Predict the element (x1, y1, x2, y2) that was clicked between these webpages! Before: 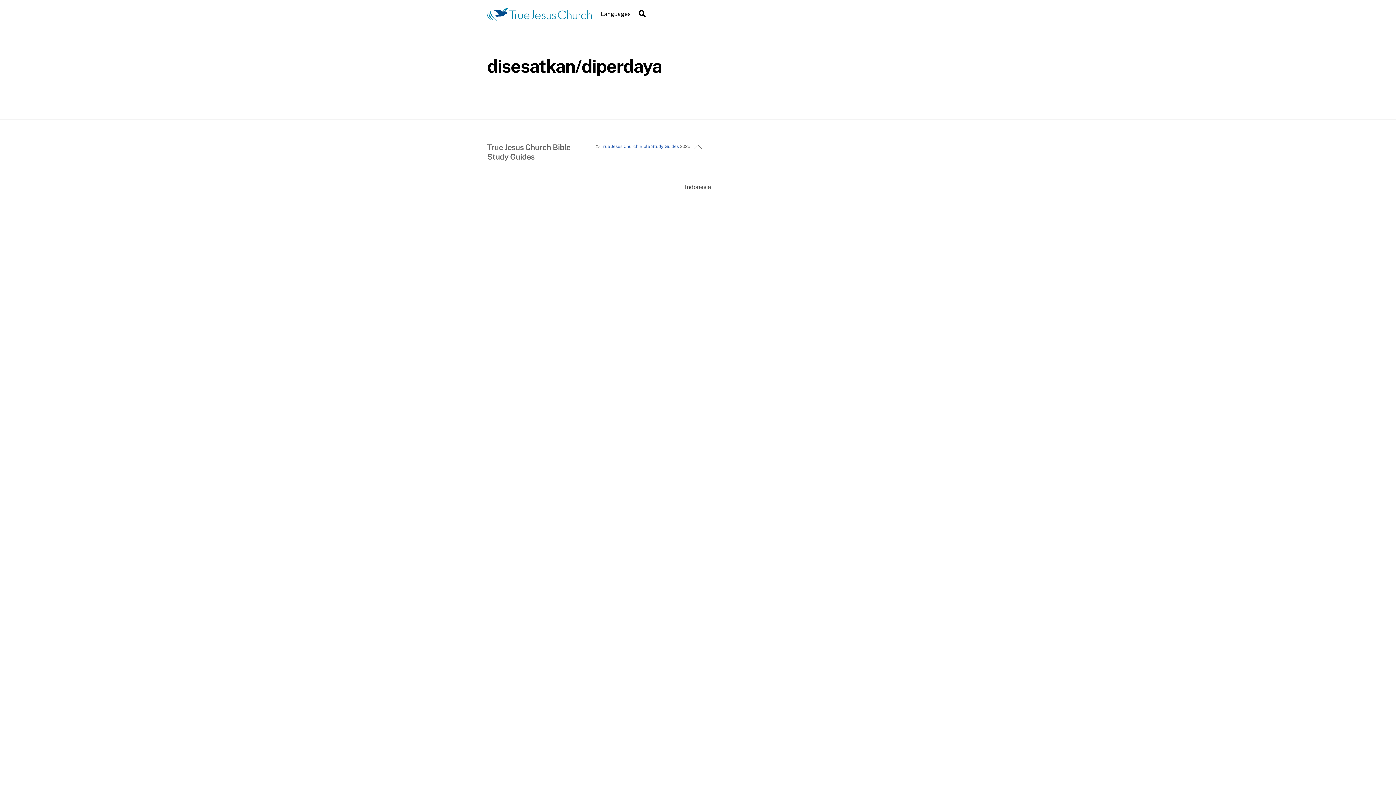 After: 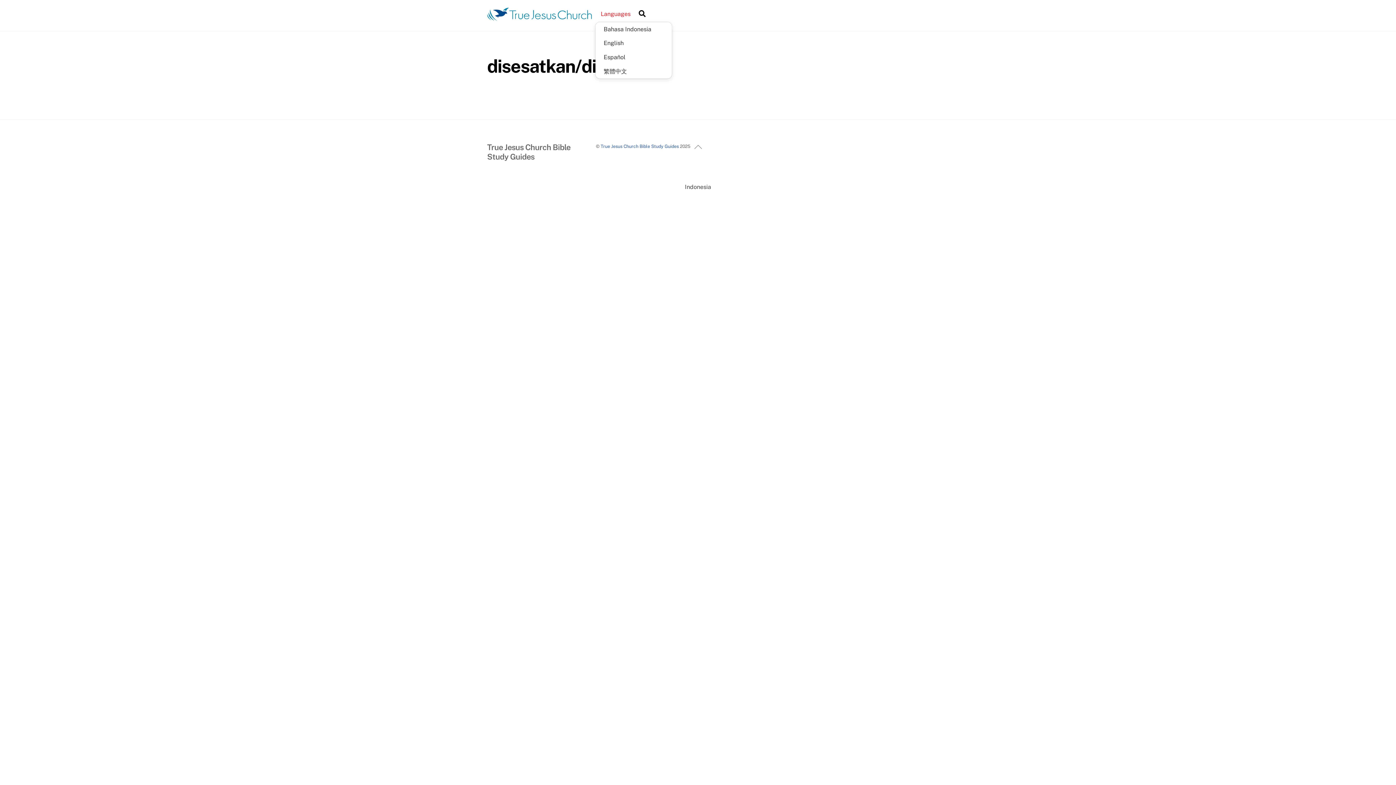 Action: label: Languages bbox: (597, 5, 634, 22)